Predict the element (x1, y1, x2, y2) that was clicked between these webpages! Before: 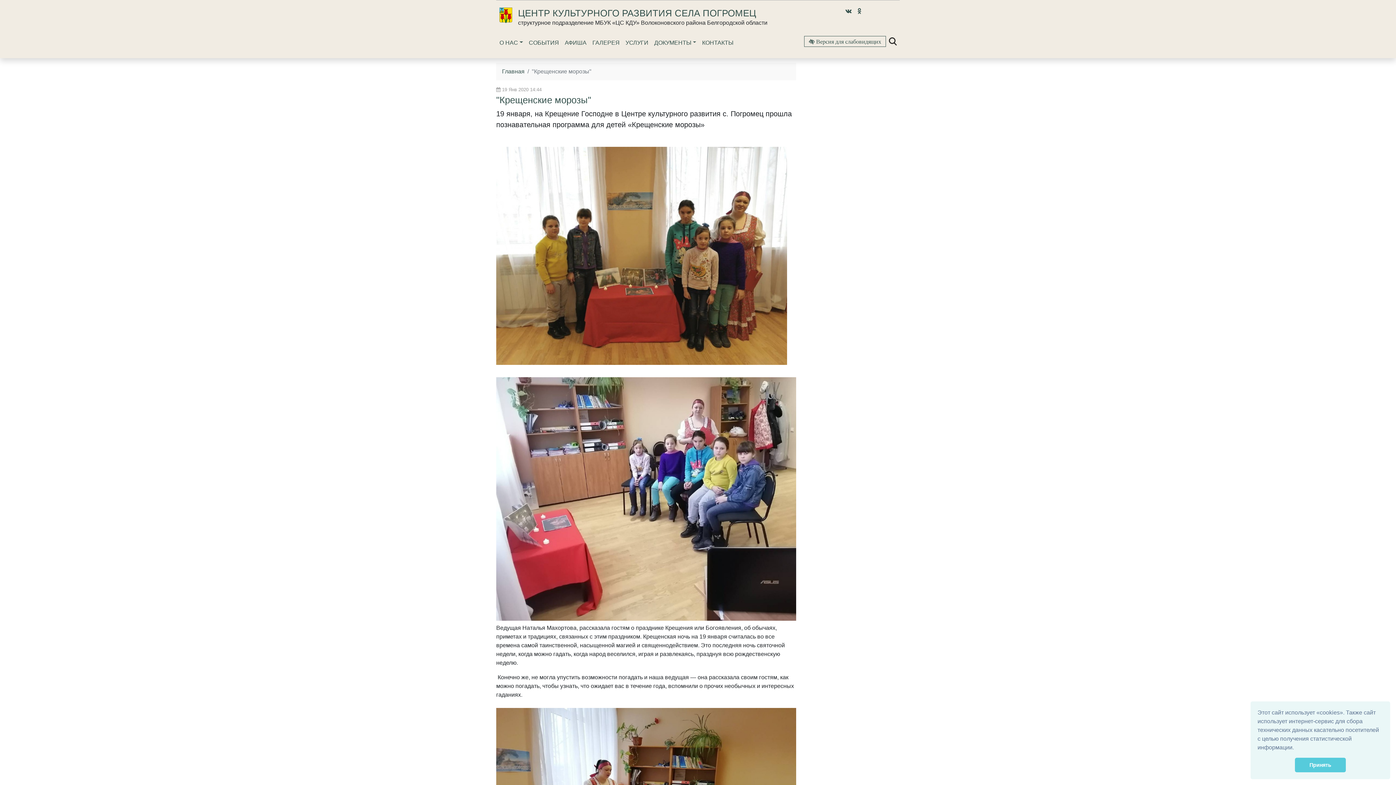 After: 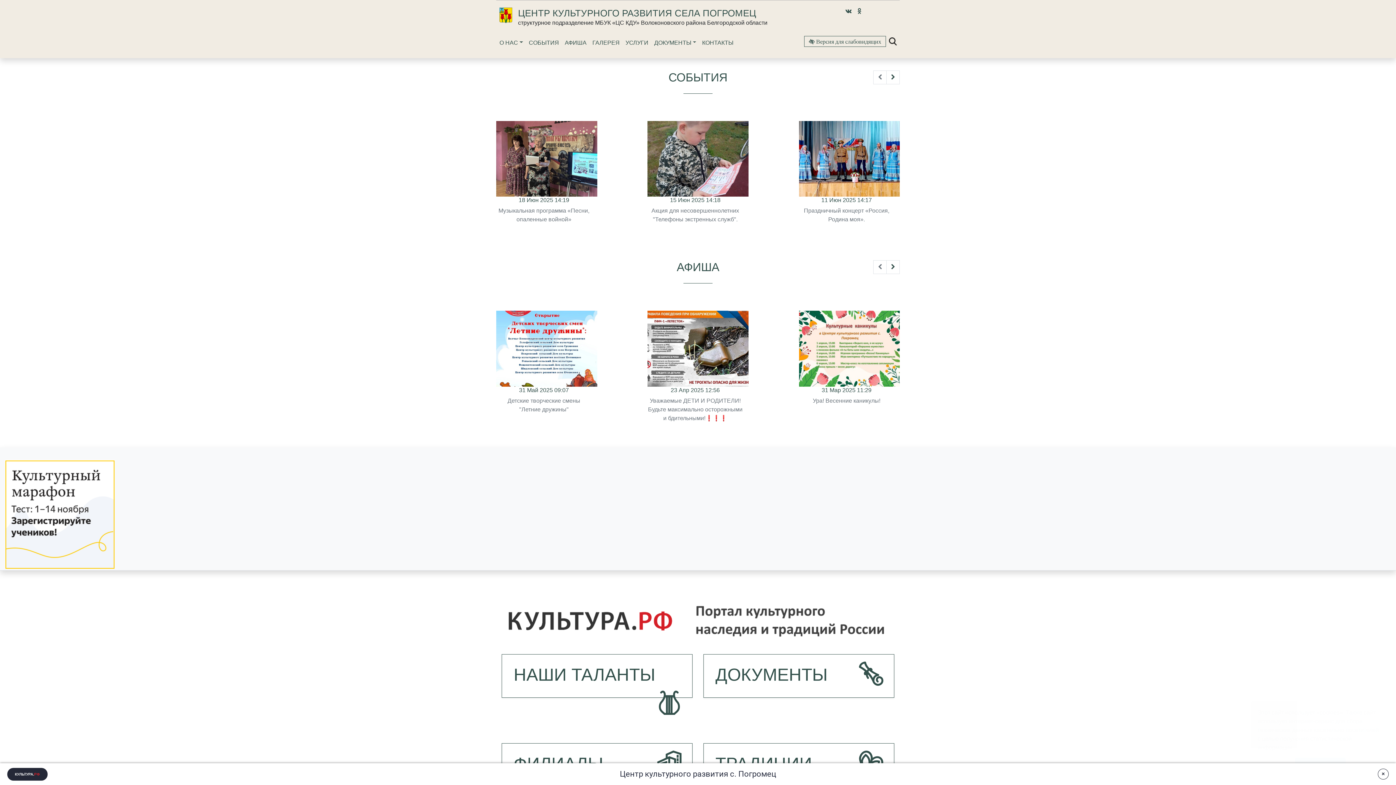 Action: bbox: (499, 7, 512, 27)